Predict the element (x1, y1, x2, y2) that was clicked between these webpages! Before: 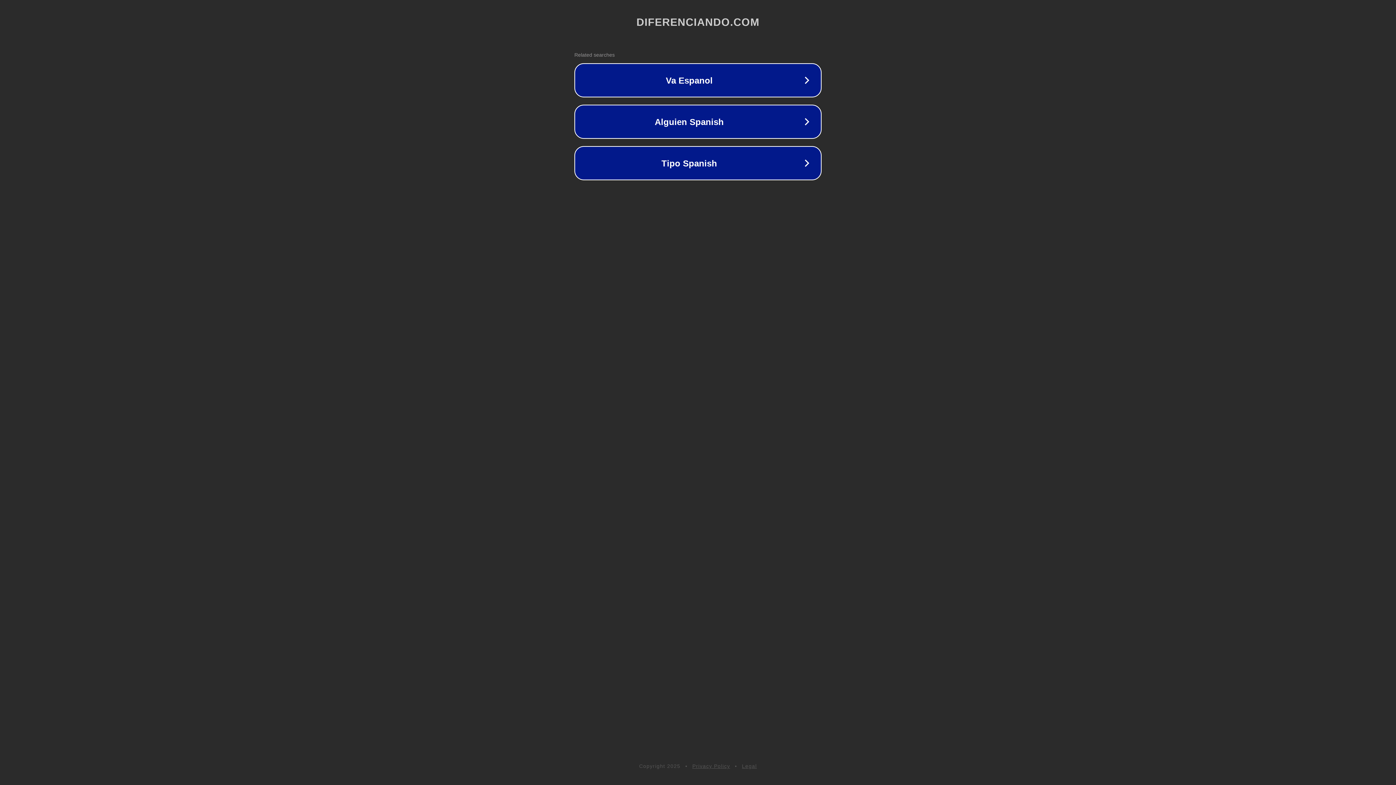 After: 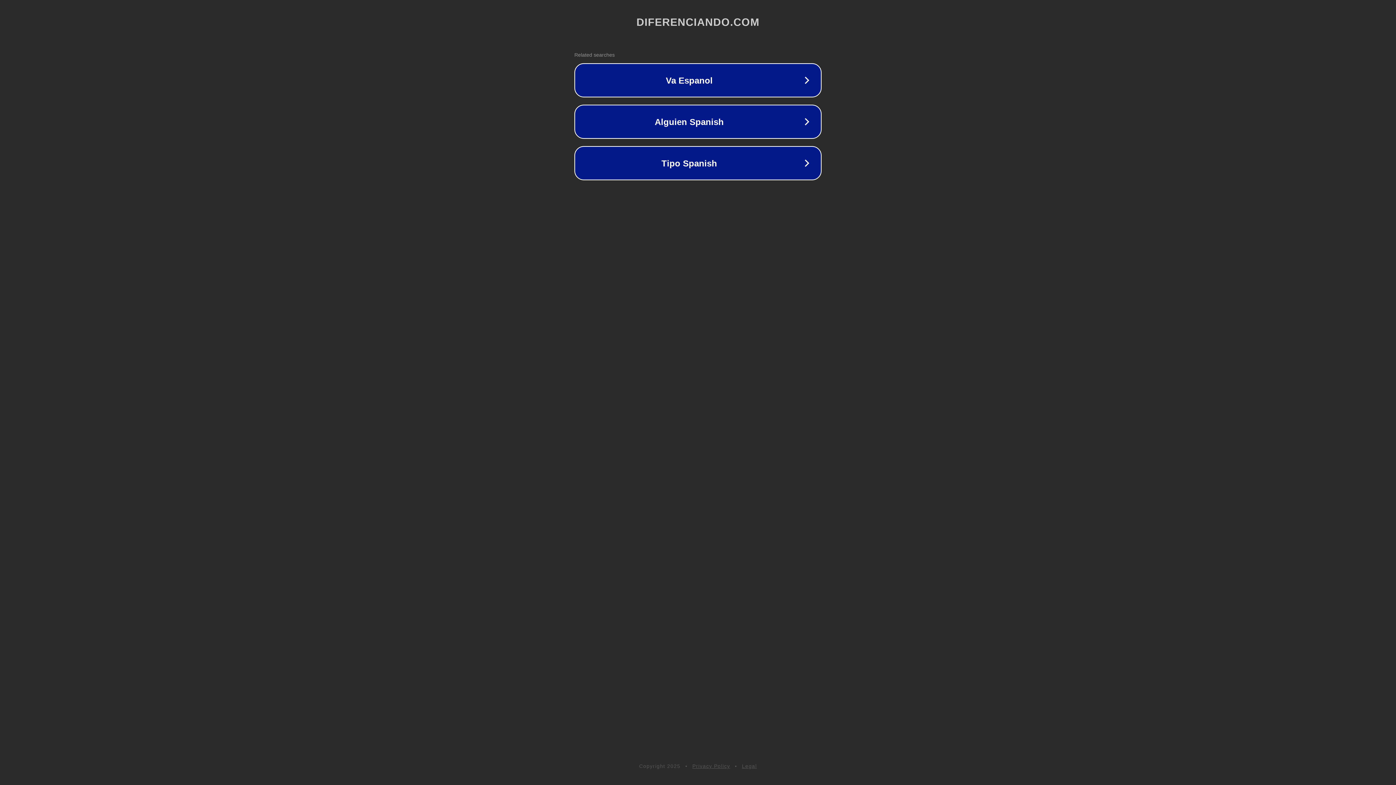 Action: label: Legal bbox: (742, 763, 757, 769)